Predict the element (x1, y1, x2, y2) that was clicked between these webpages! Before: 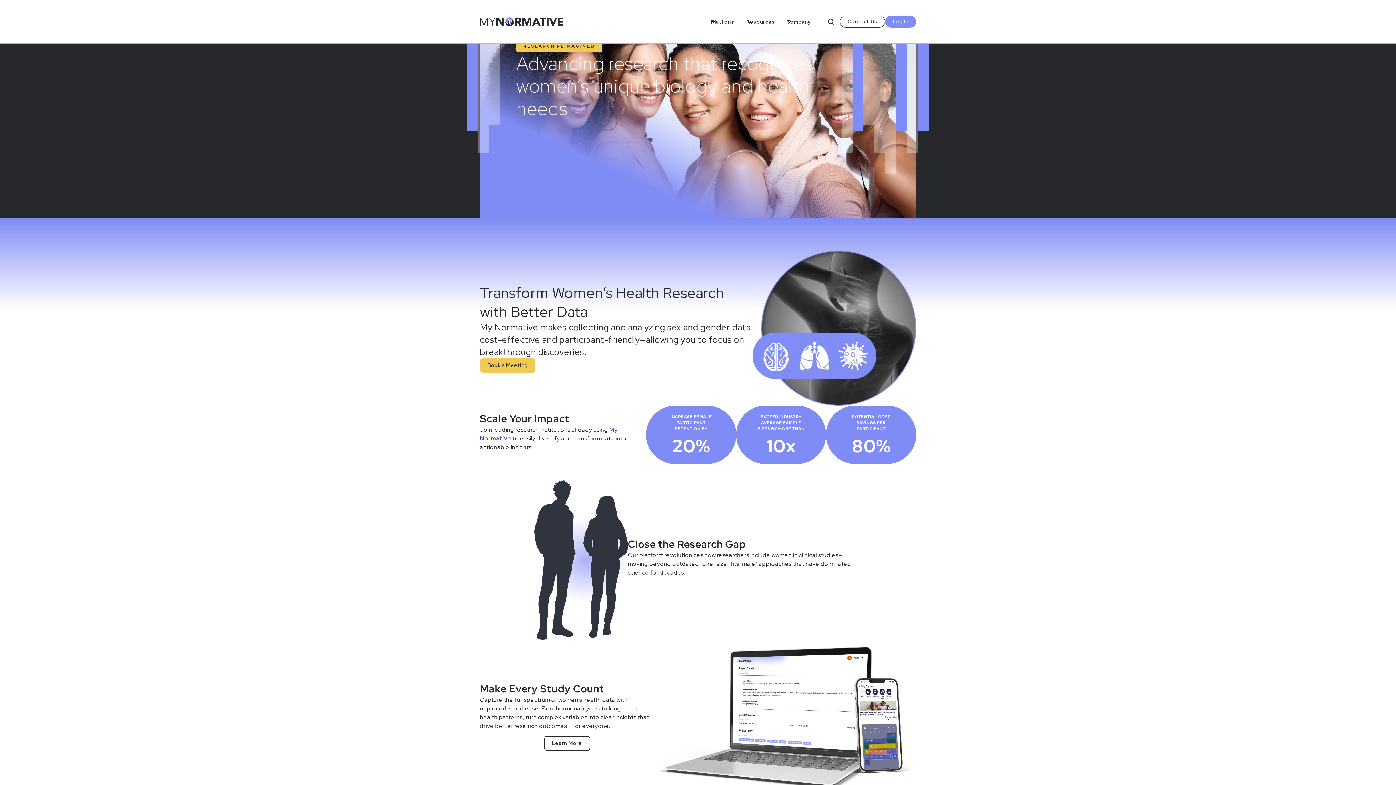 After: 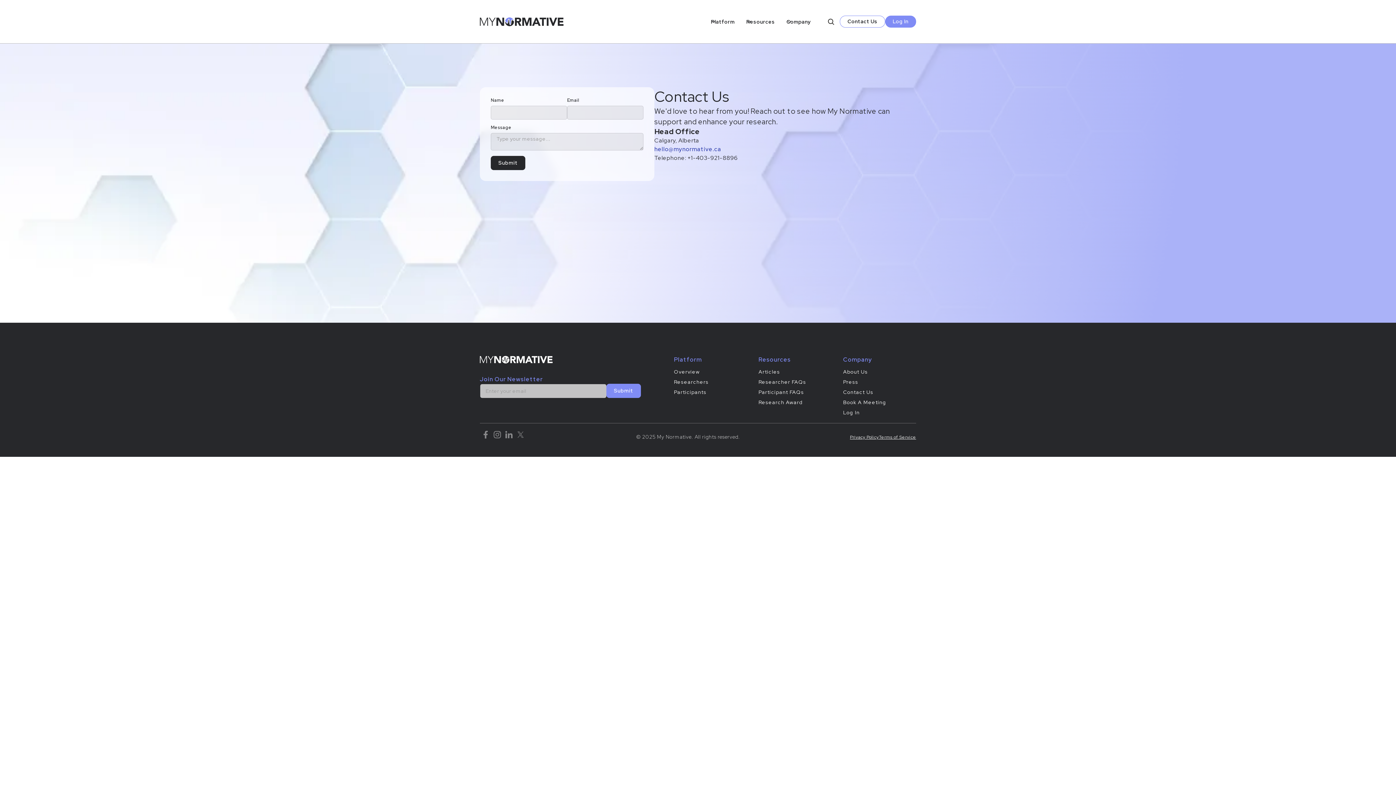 Action: bbox: (840, 15, 885, 27) label: Contact Us